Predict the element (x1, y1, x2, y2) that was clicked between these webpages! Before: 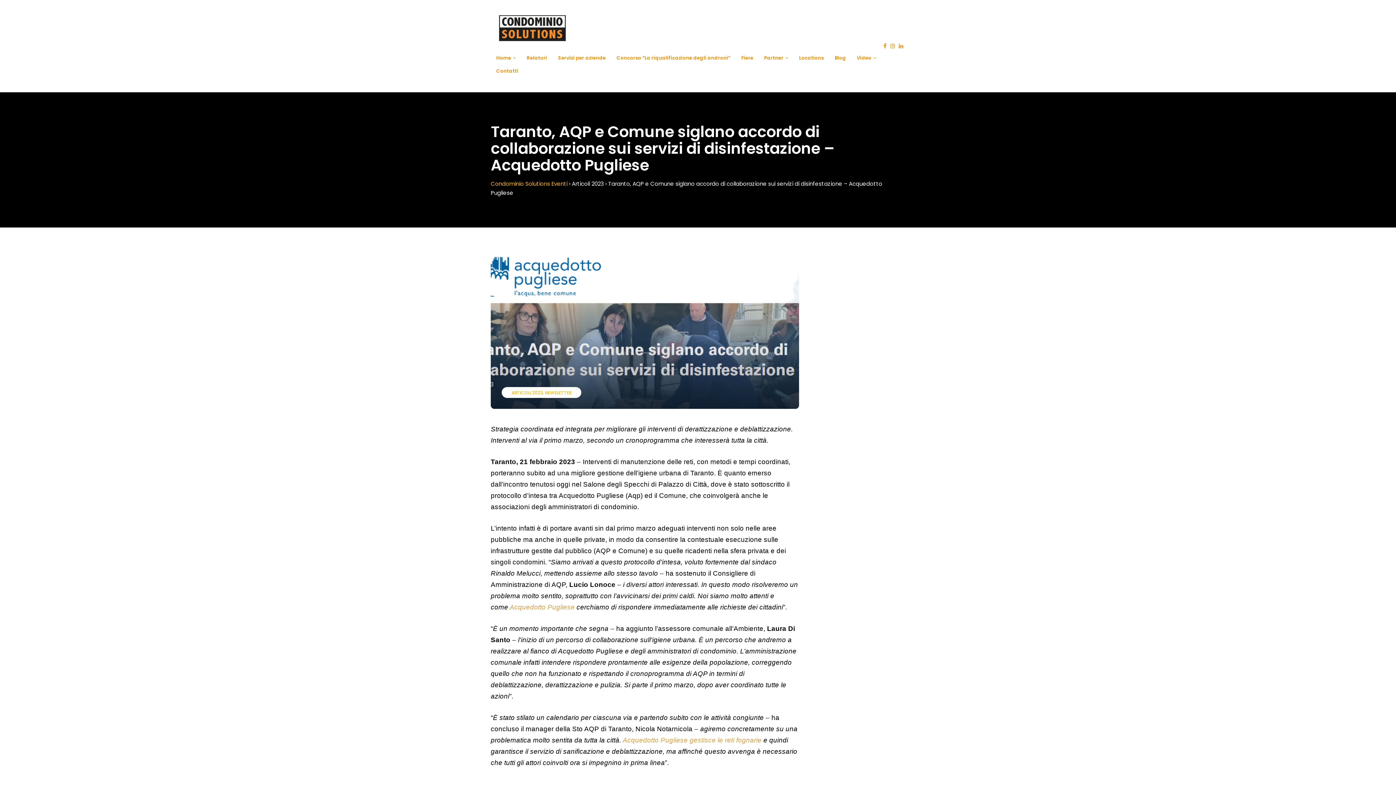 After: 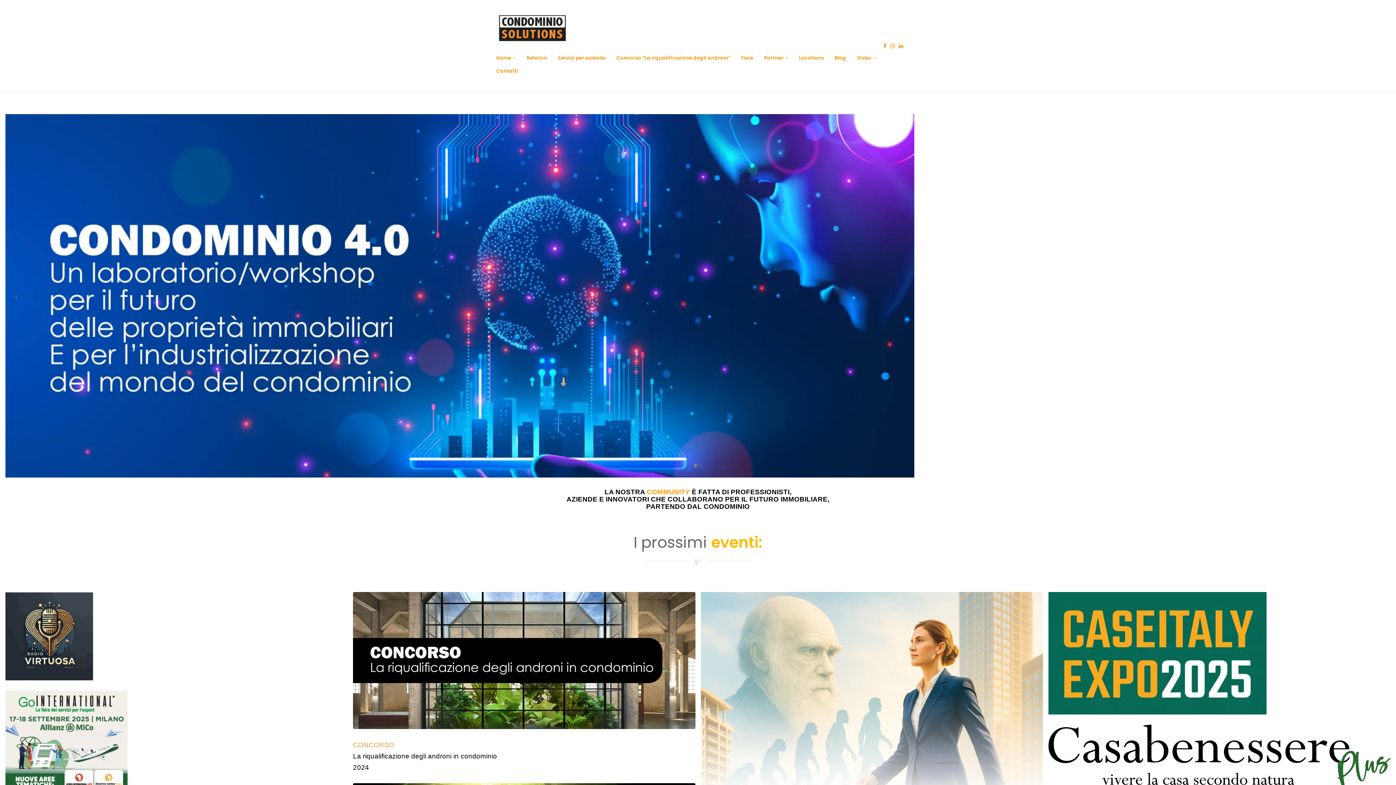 Action: bbox: (490, 50, 521, 63) label: Home